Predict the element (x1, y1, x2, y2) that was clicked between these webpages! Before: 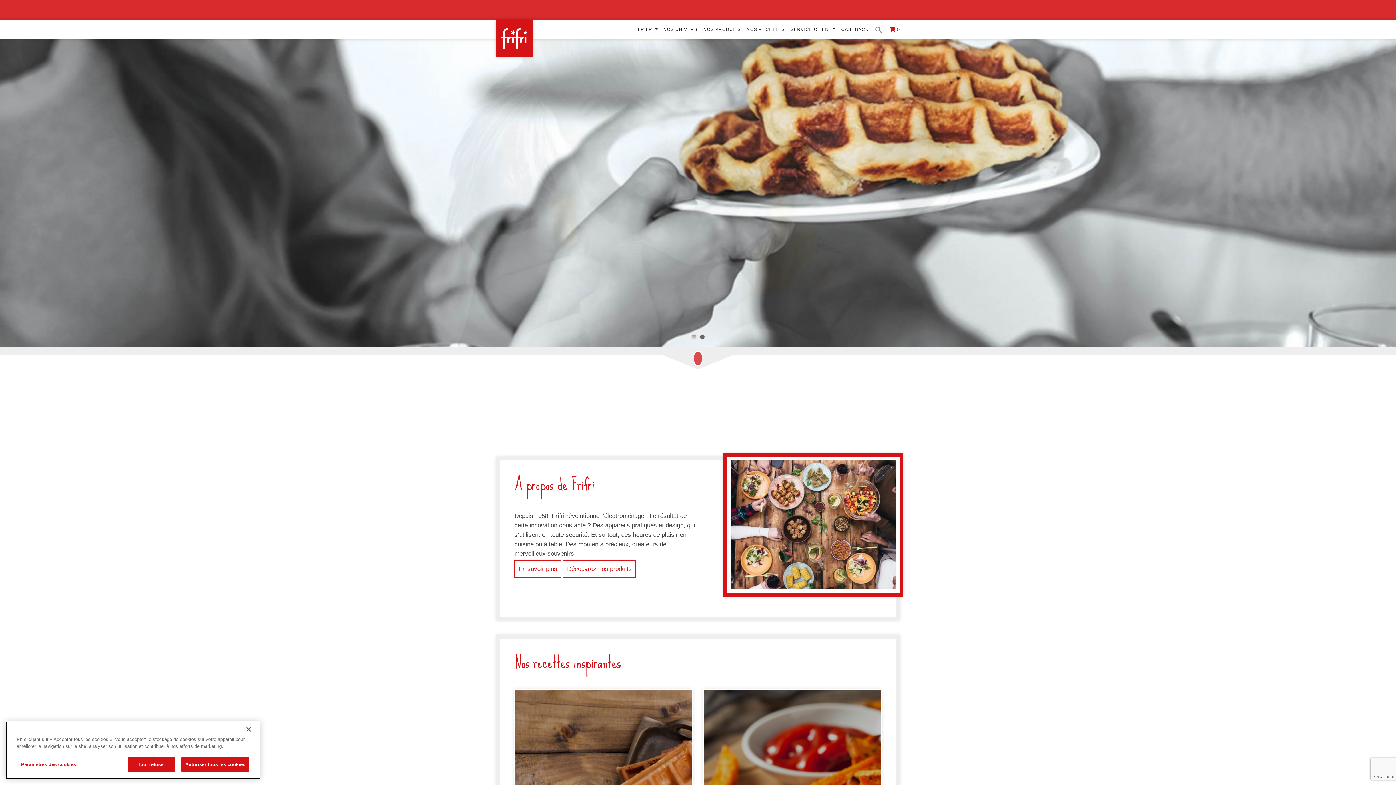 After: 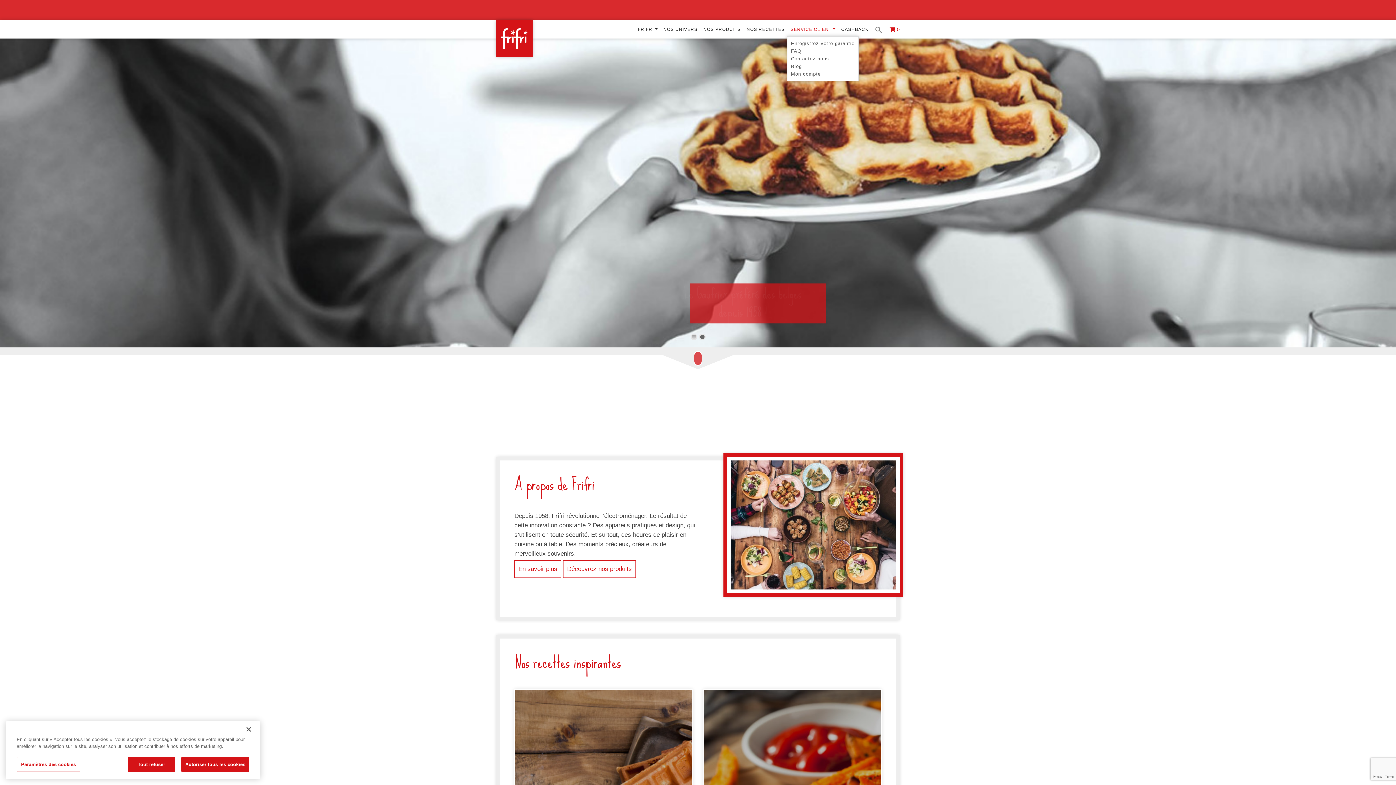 Action: label: SERVICE CLIENT bbox: (787, 23, 838, 35)